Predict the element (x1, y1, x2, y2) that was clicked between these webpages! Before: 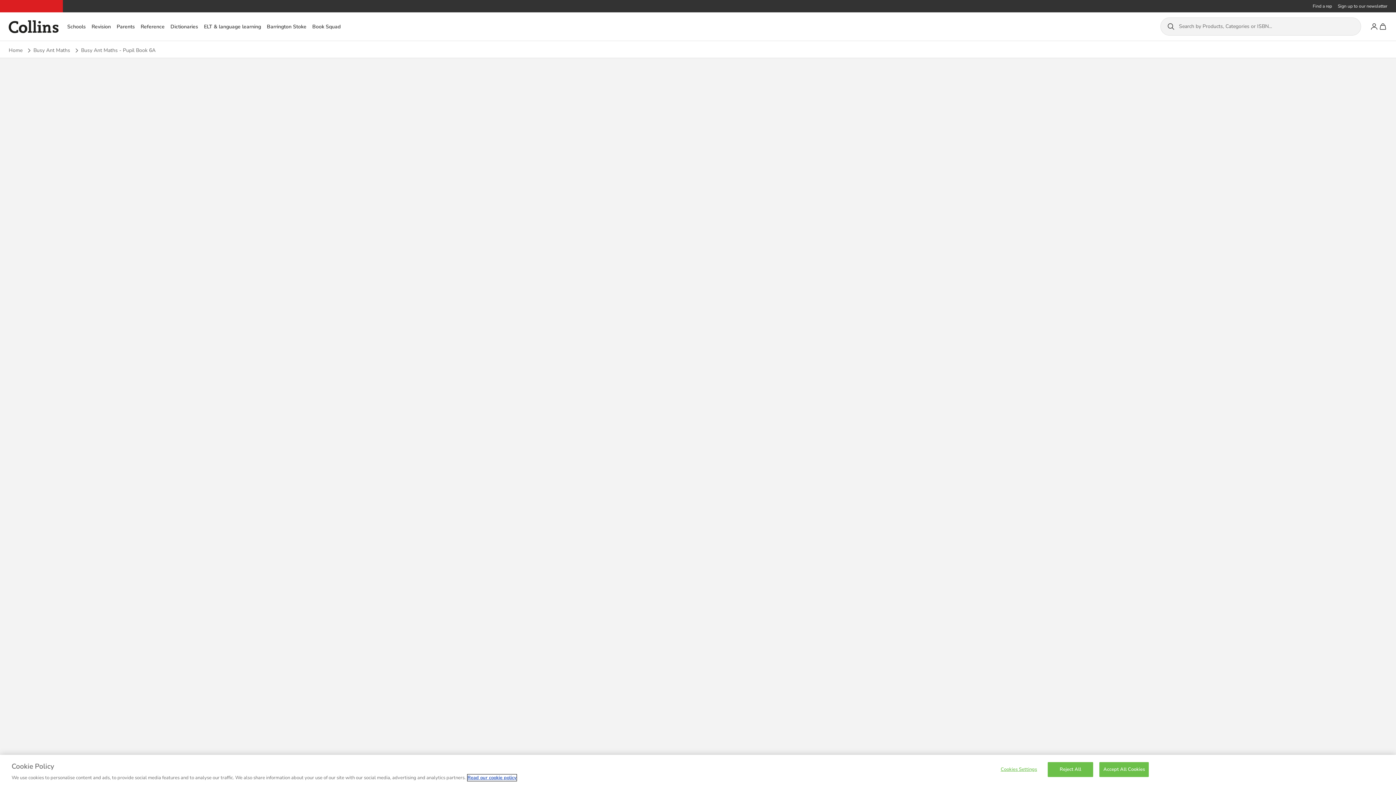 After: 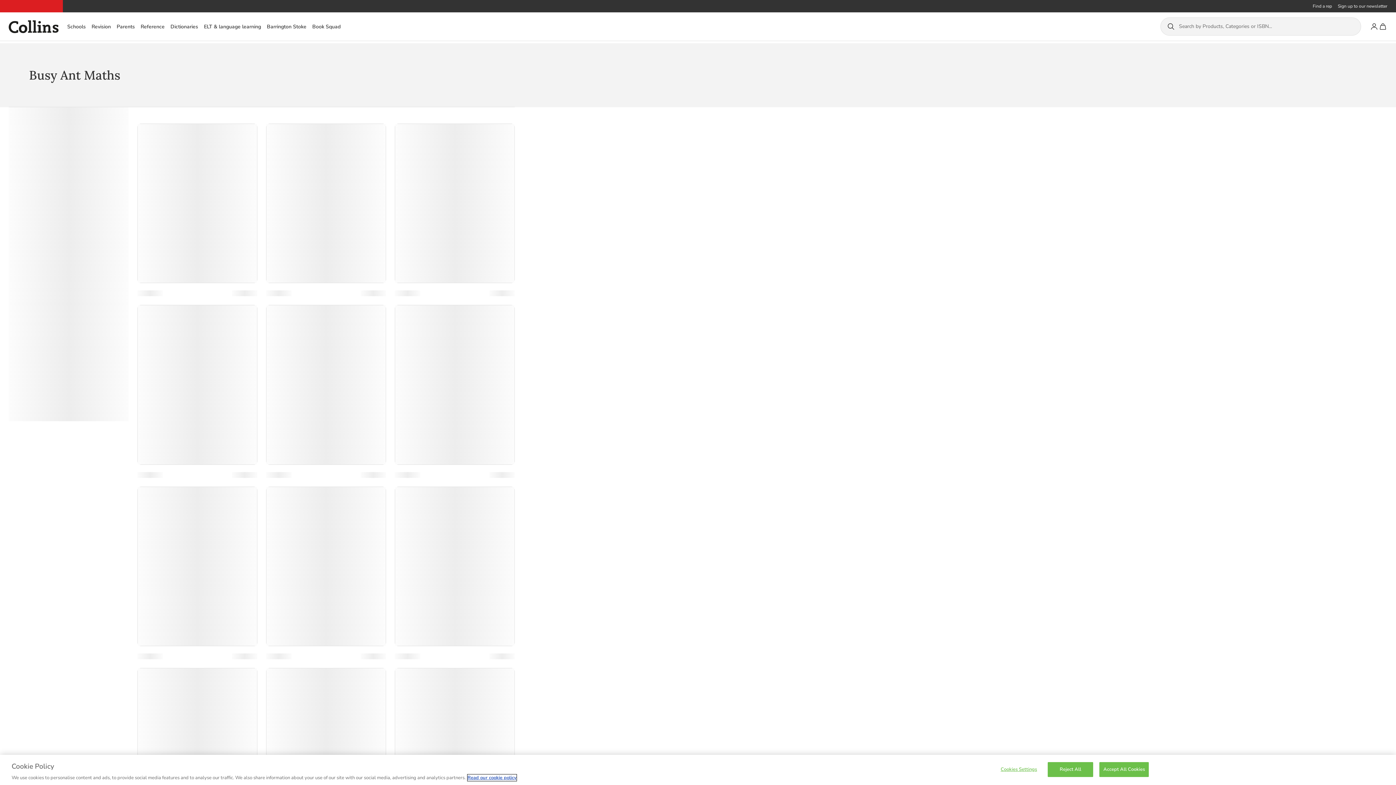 Action: label: Busy Ant Maths bbox: (33, 46, 70, 54)